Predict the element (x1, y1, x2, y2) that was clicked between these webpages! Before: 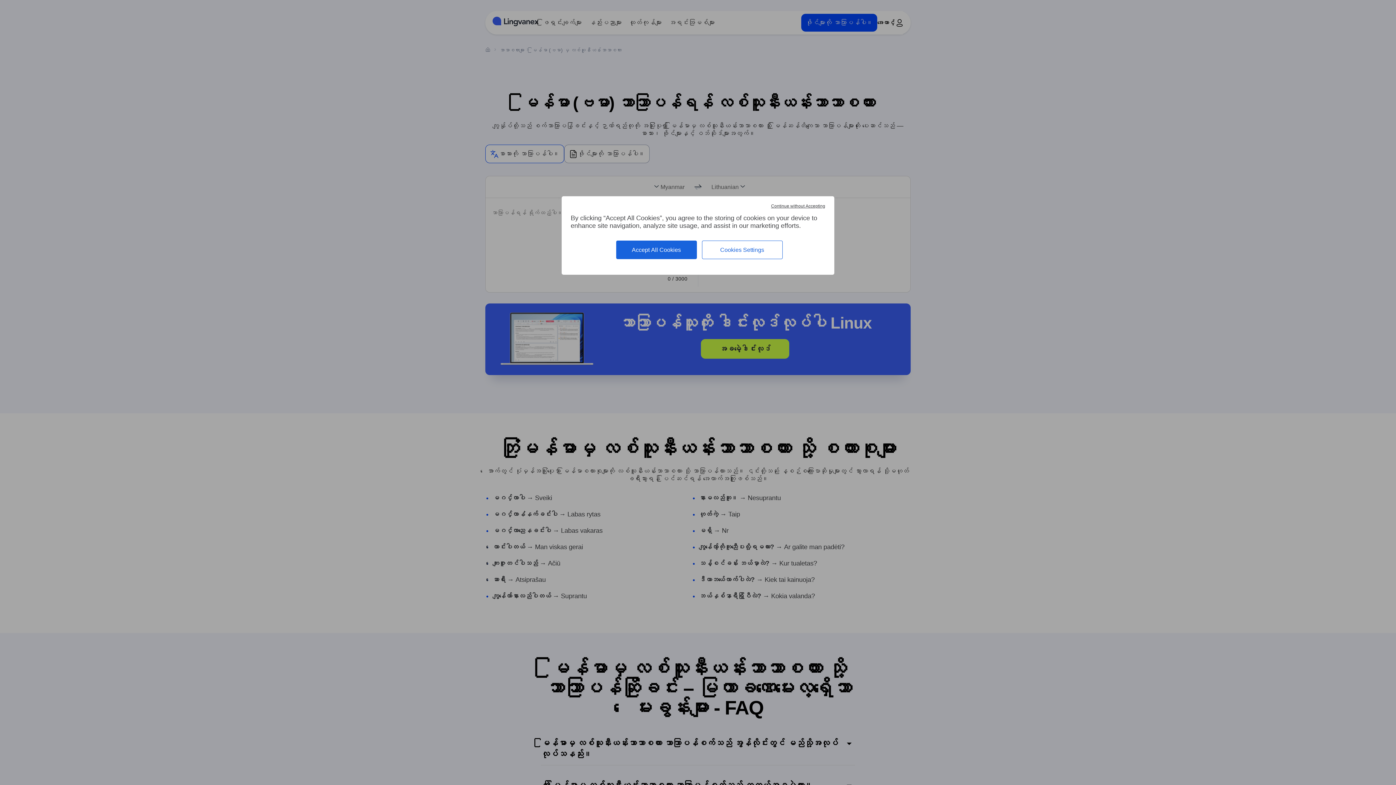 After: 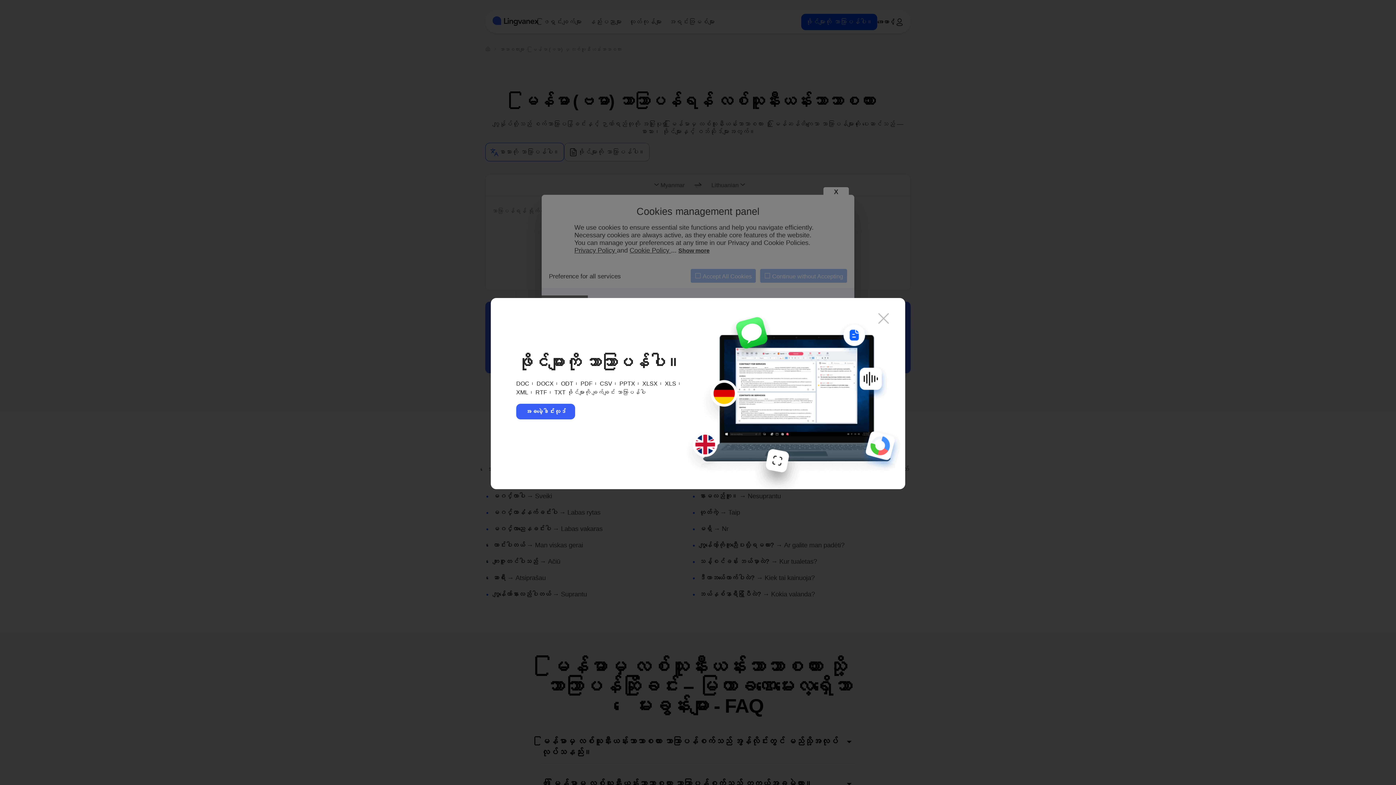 Action: bbox: (702, 240, 782, 259) label: Cookies Settings